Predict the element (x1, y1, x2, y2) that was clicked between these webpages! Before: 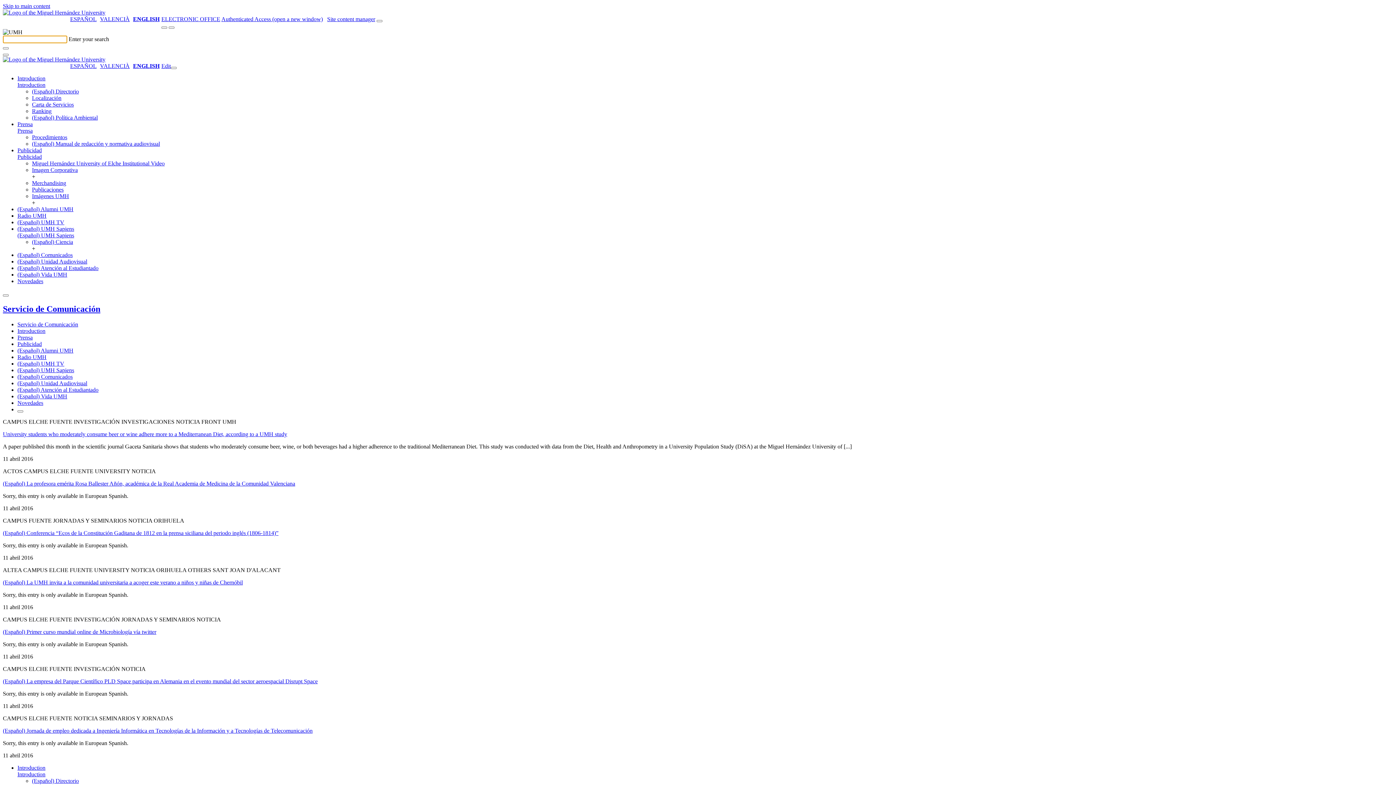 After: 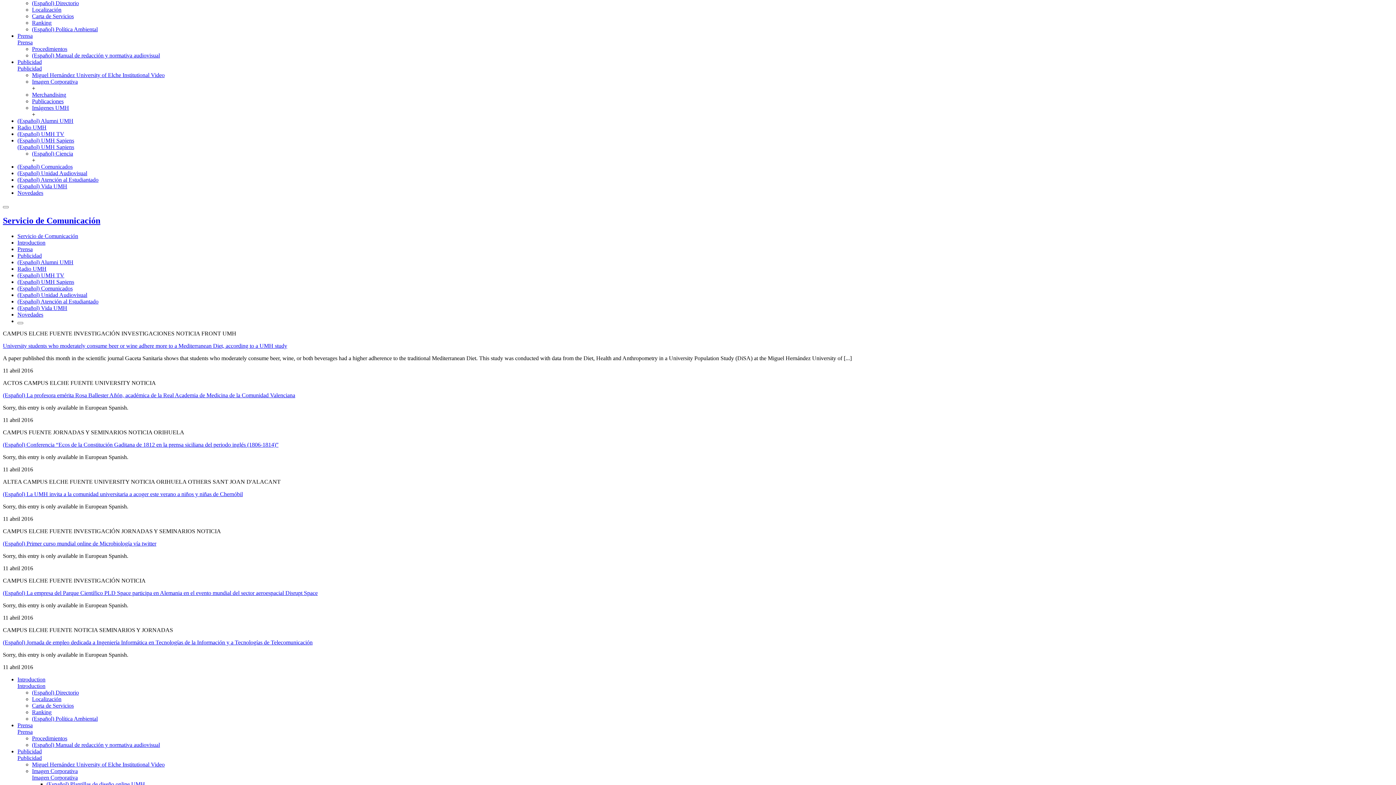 Action: bbox: (17, 81, 45, 88) label: Introduction